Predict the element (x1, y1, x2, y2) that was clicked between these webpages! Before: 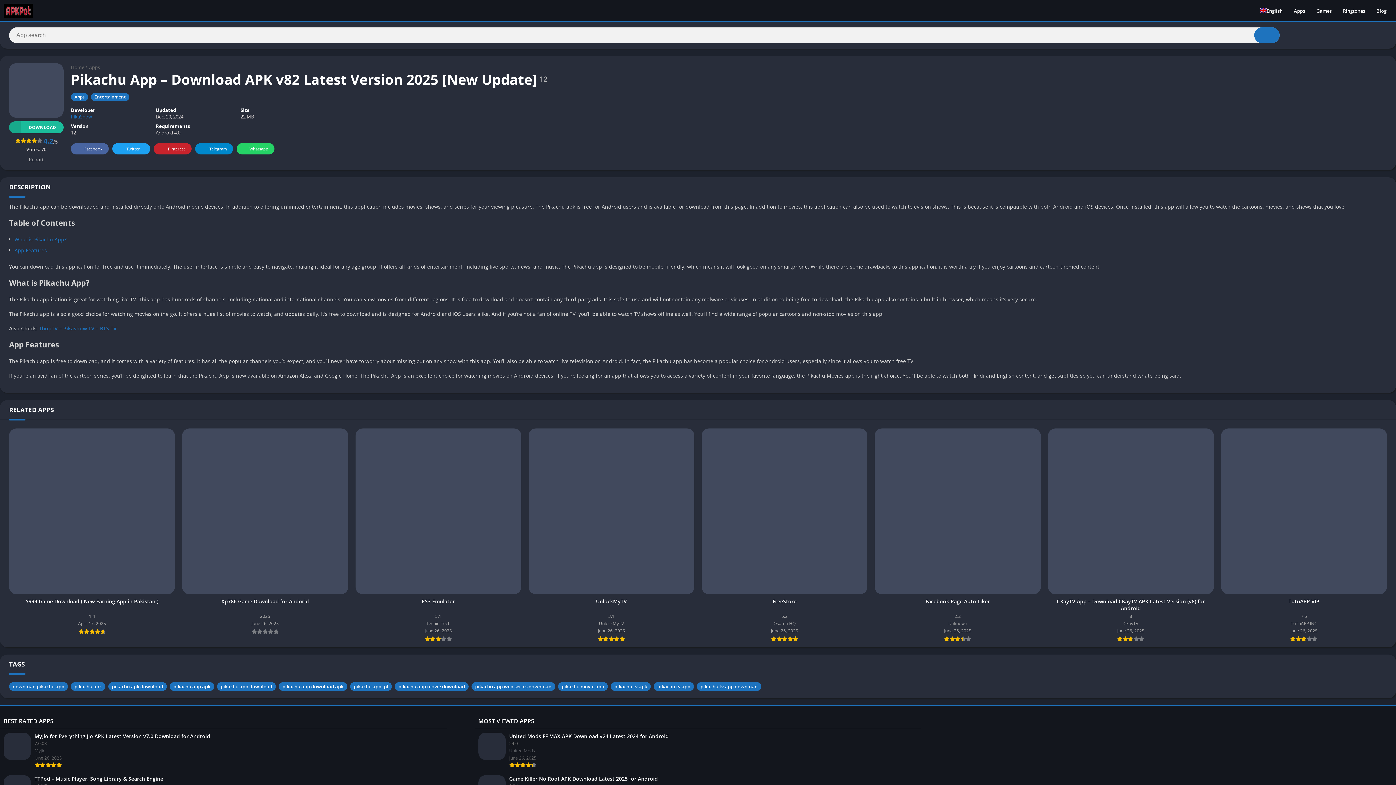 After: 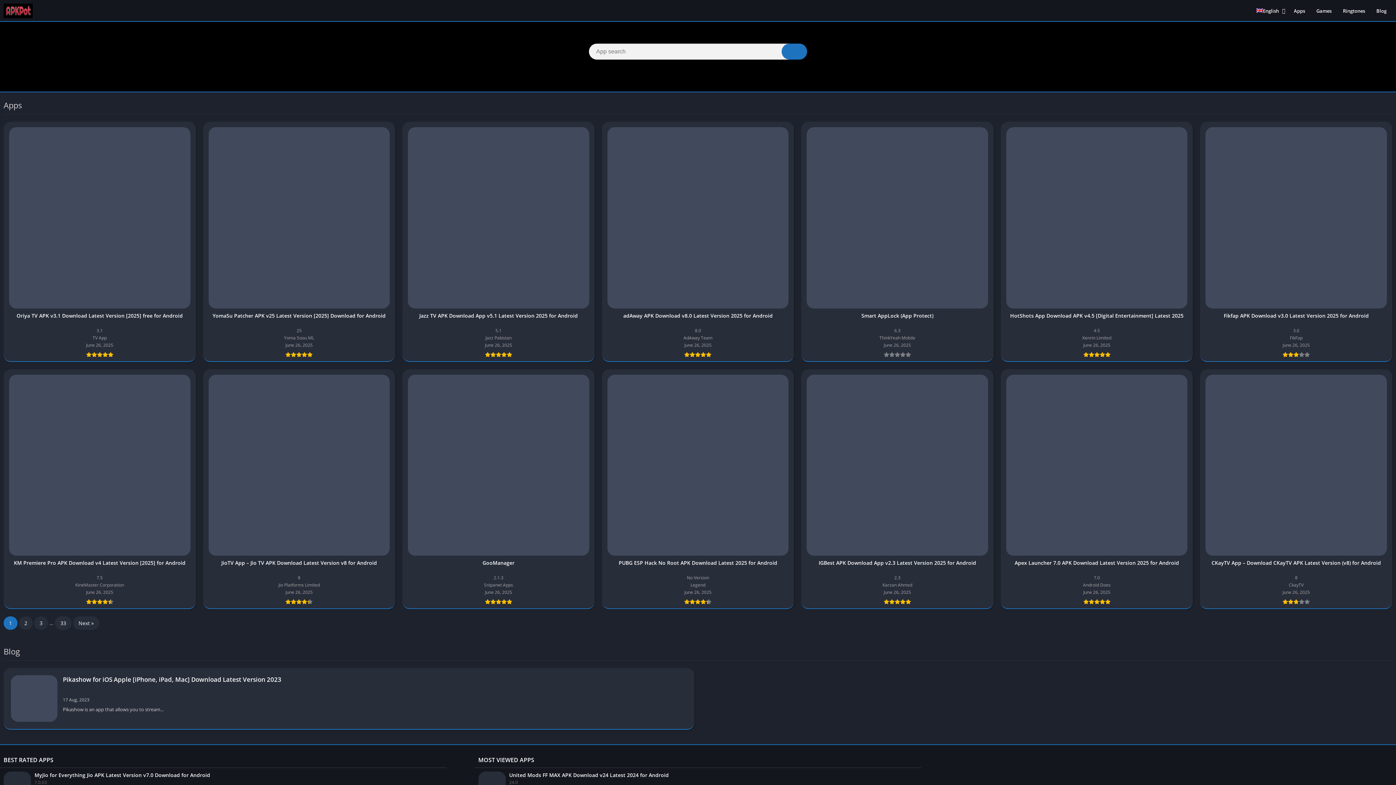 Action: bbox: (3, 3, 32, 18)